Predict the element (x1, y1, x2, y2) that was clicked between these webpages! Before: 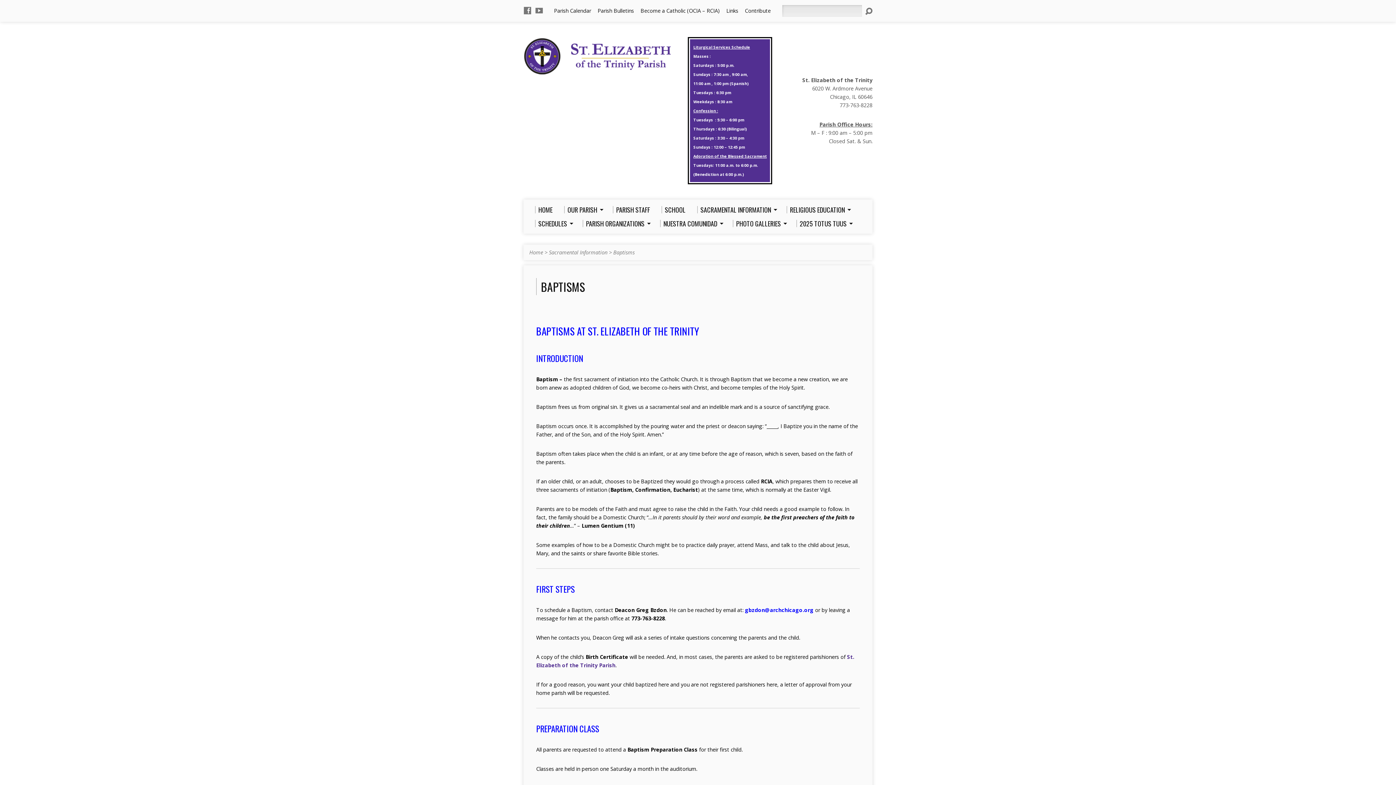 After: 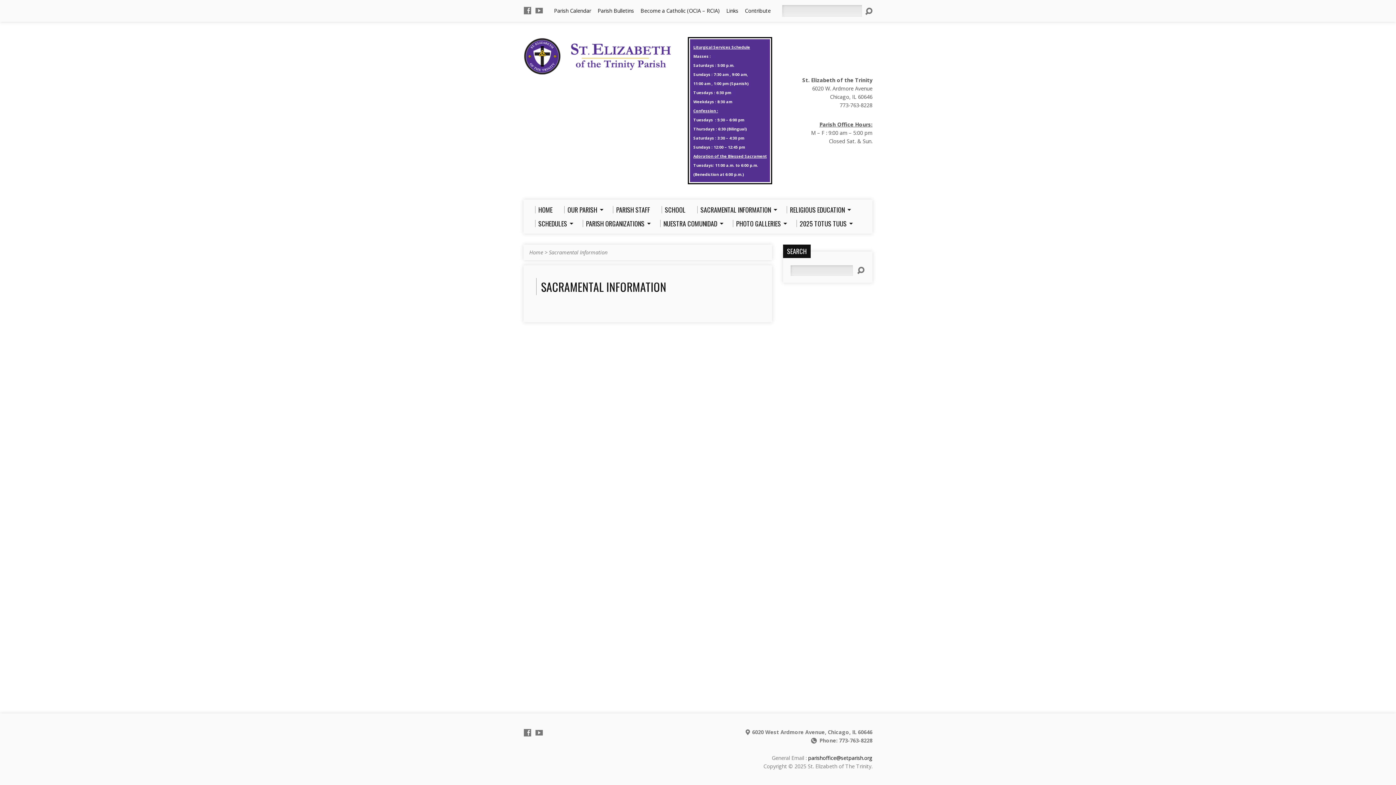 Action: bbox: (549, 249, 607, 256) label: Sacramental Information